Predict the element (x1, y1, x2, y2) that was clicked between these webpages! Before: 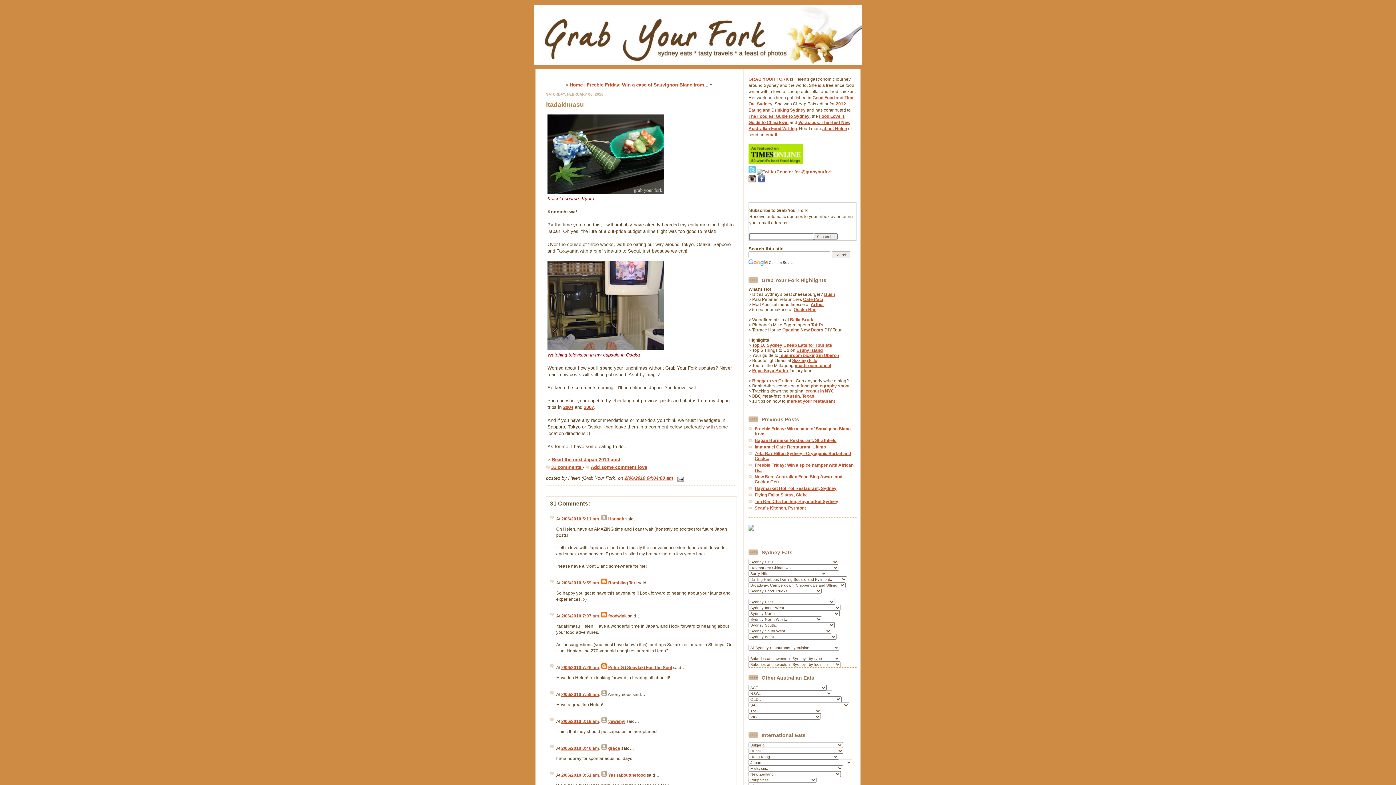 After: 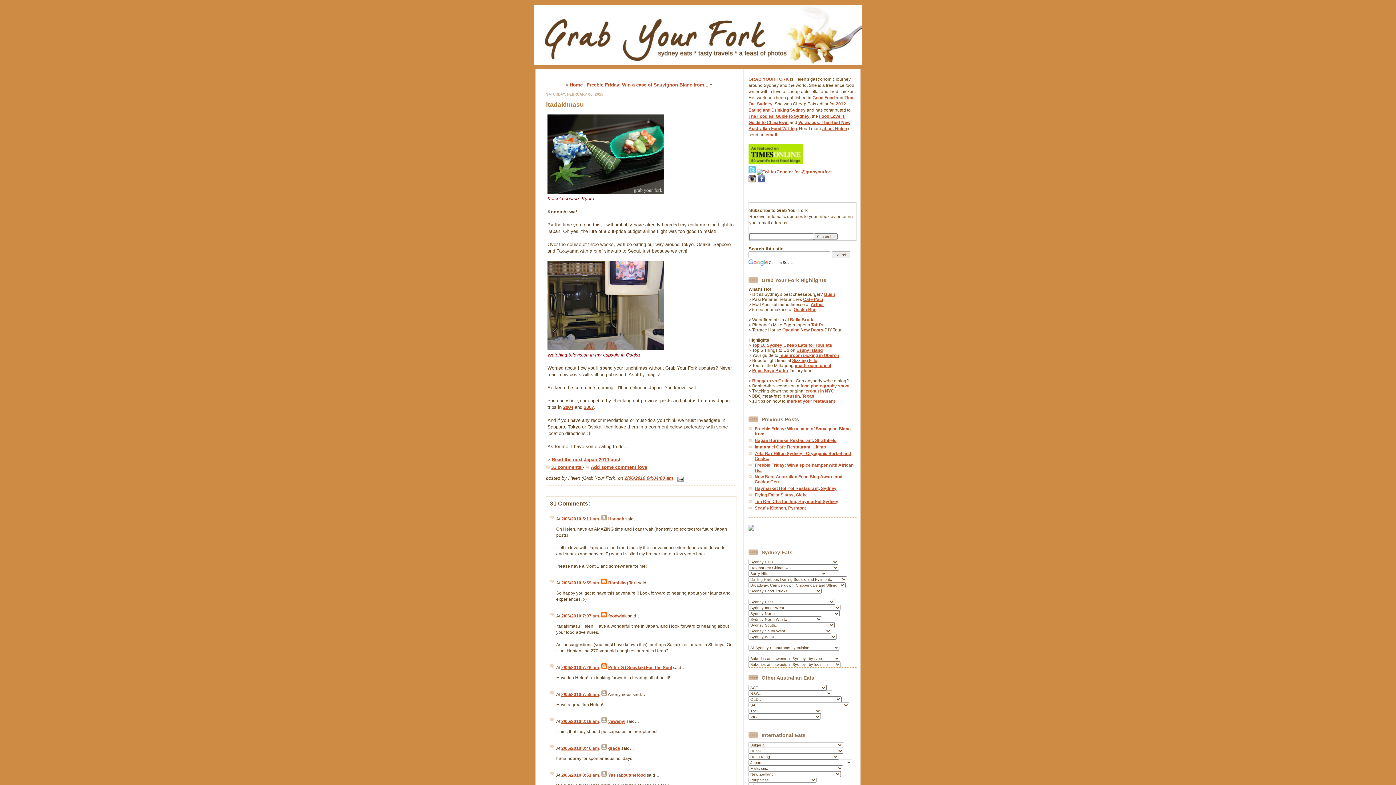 Action: bbox: (748, 169, 756, 174)